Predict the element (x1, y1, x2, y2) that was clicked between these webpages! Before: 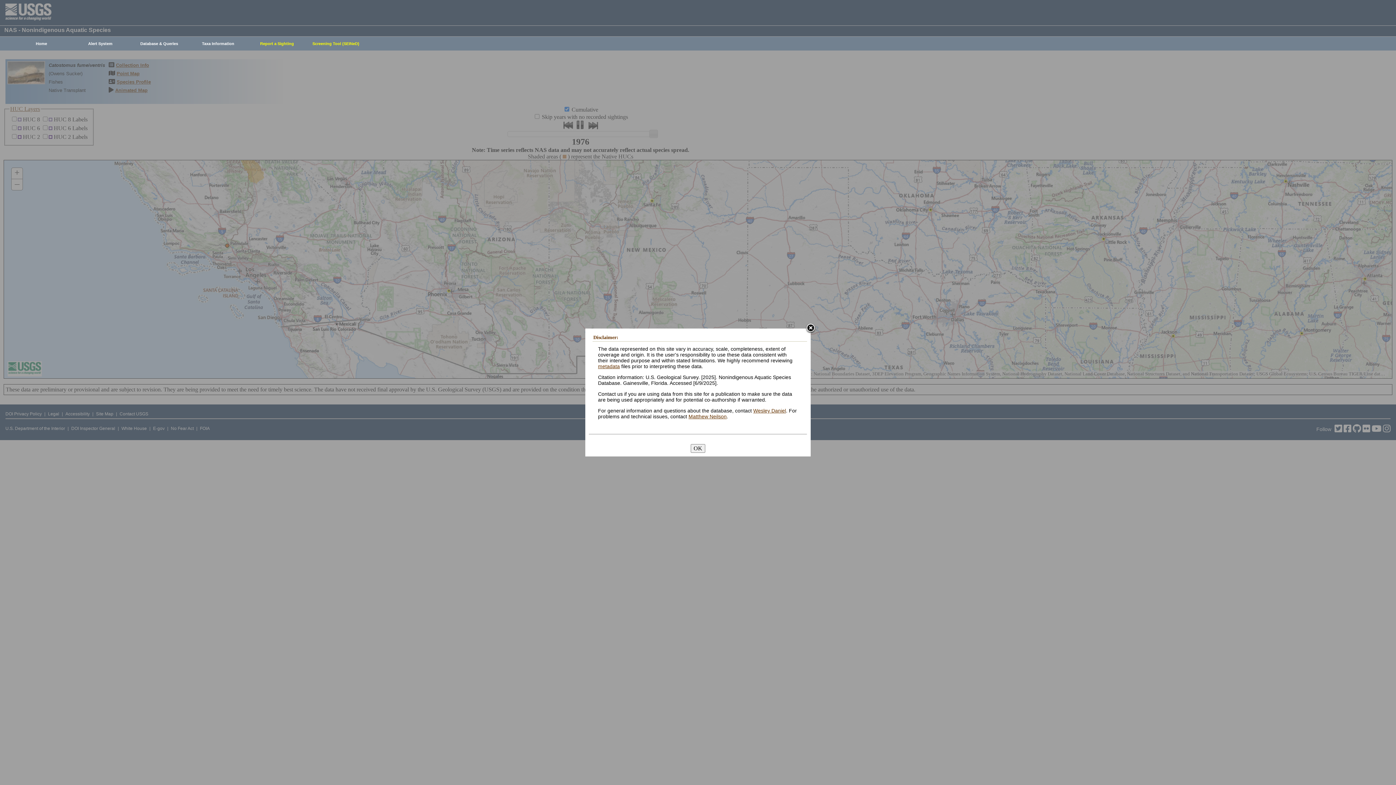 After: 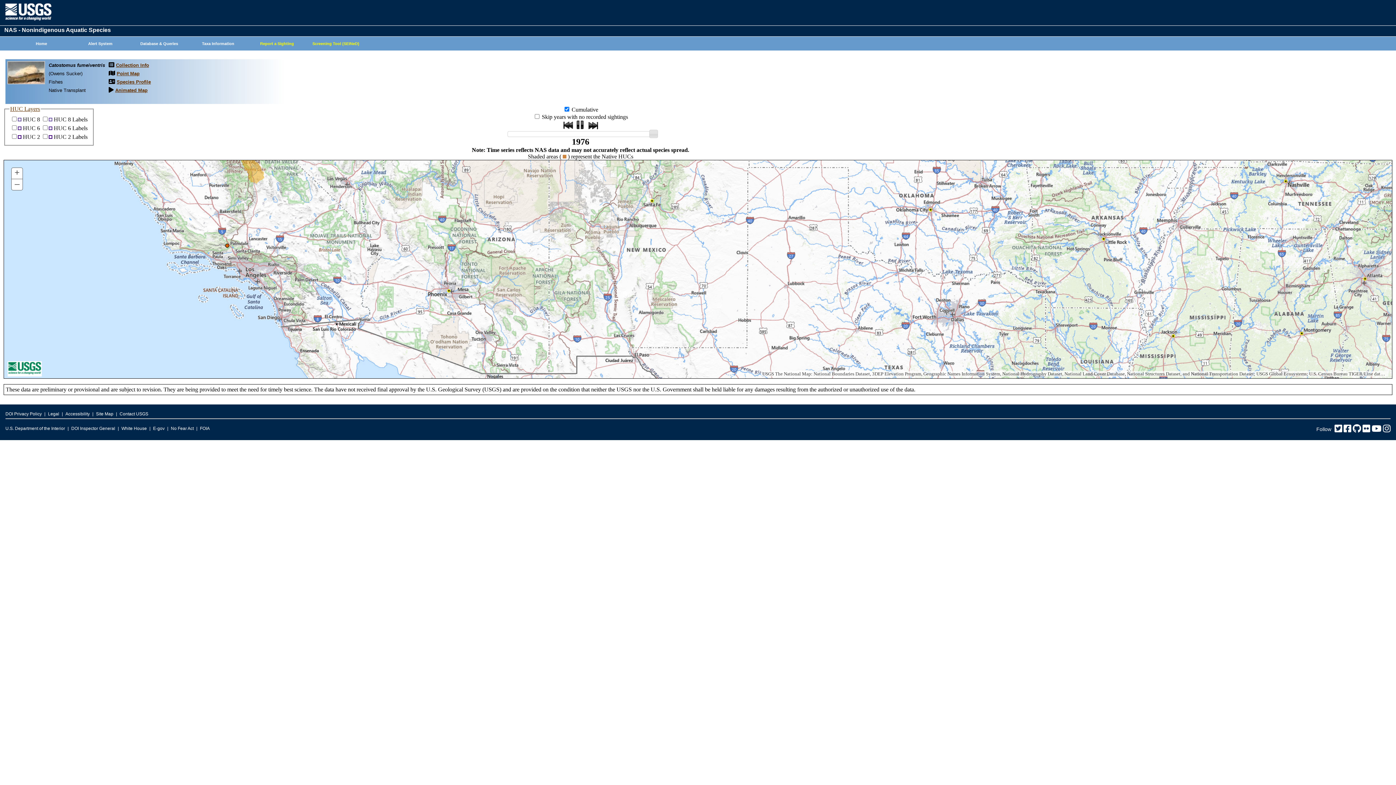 Action: bbox: (805, 323, 816, 334)